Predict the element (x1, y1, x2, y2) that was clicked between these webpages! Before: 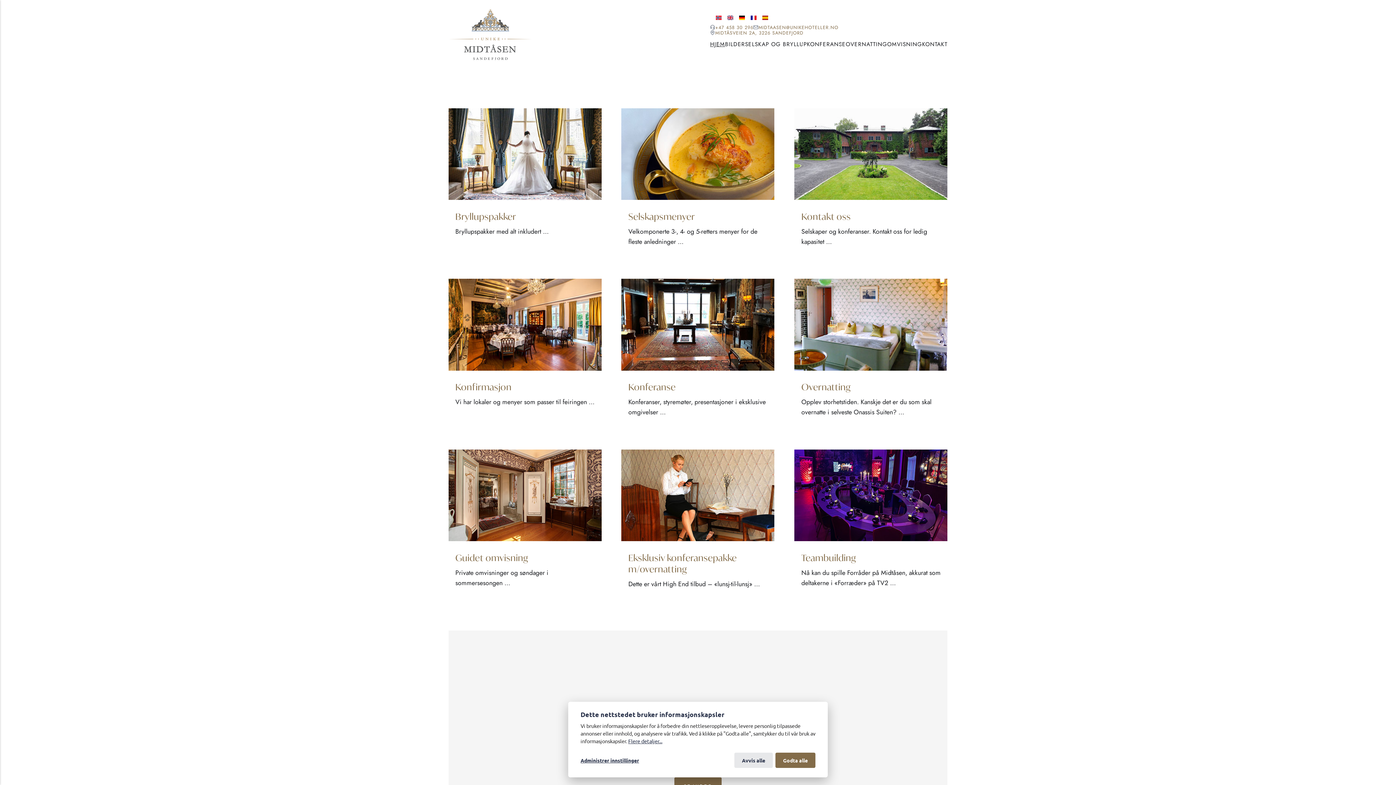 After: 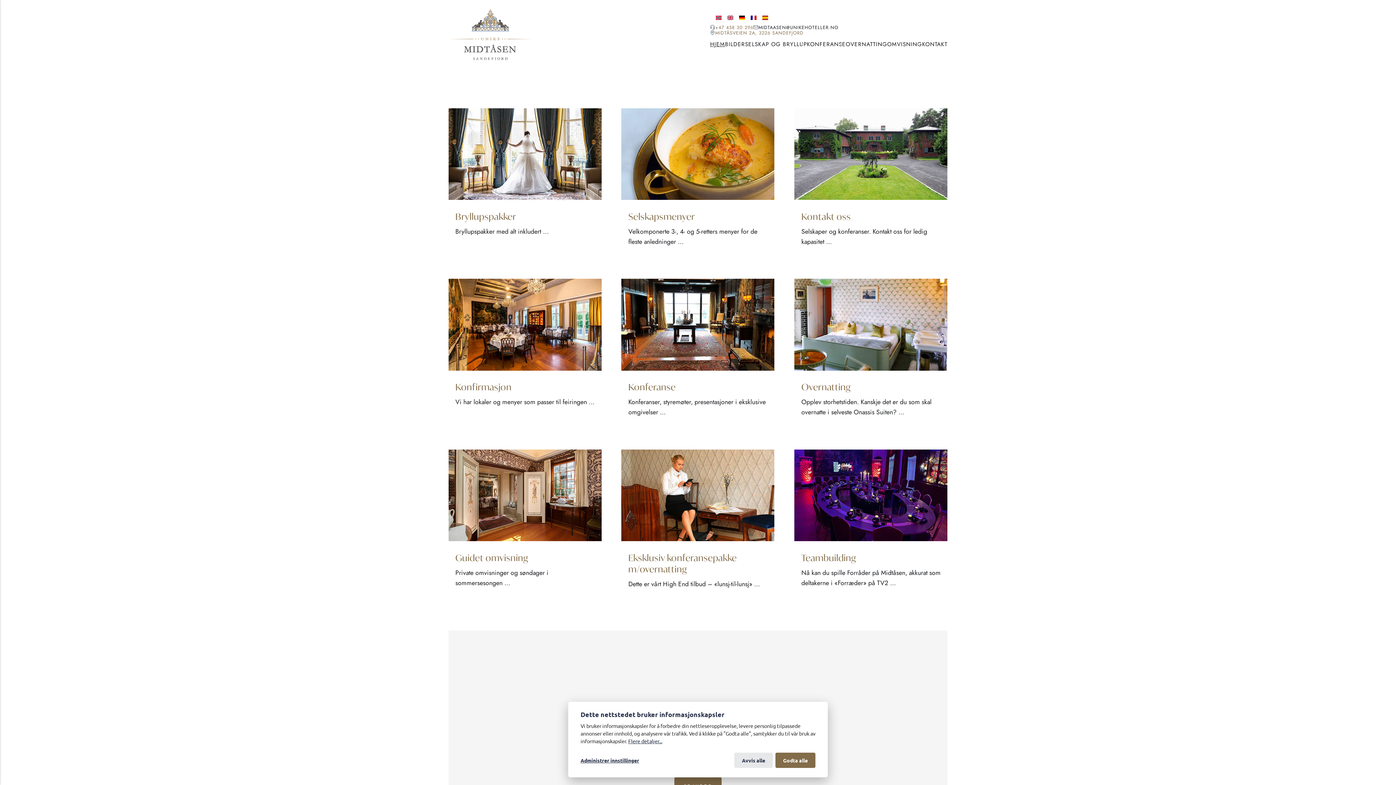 Action: bbox: (758, 24, 838, 30) label: MIDTAASEN@UNIKEHOTELLER.NO